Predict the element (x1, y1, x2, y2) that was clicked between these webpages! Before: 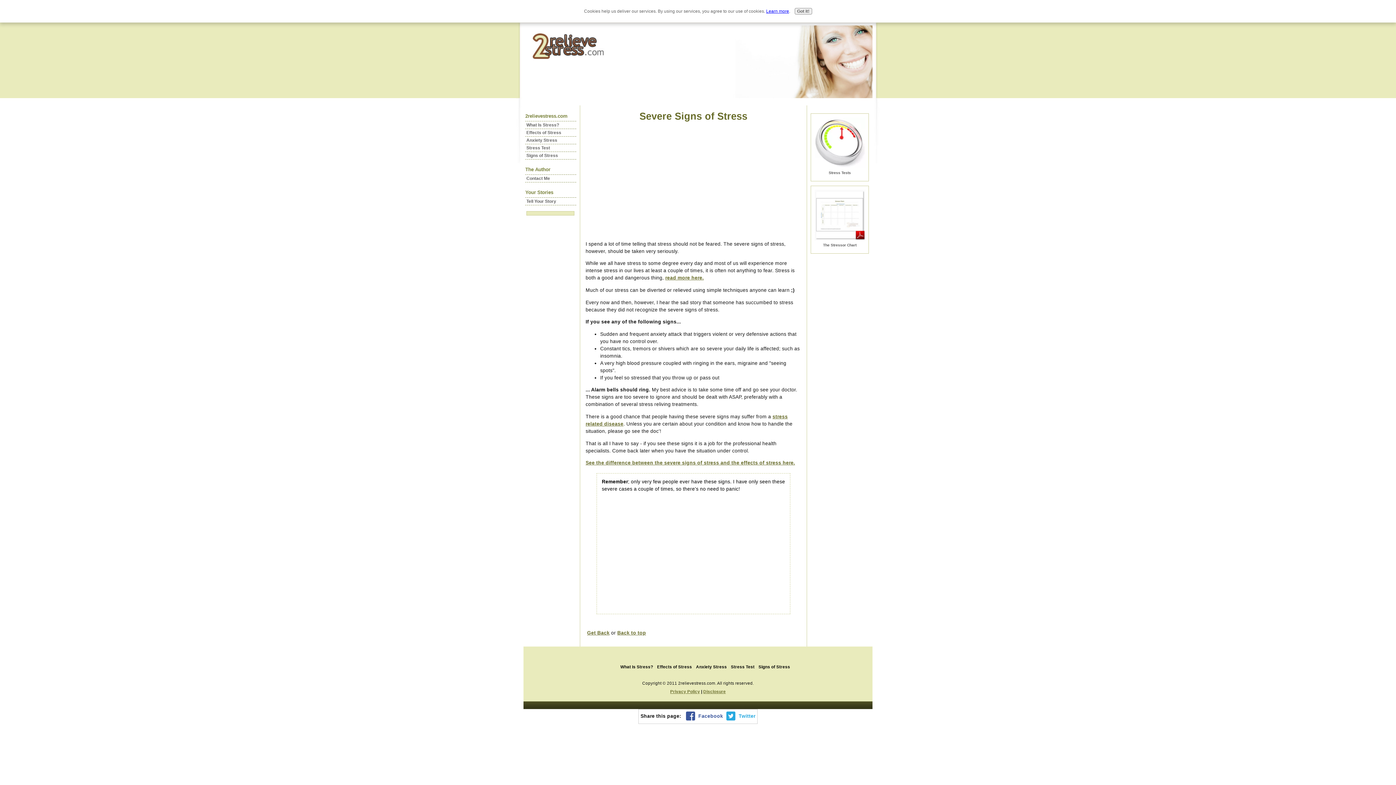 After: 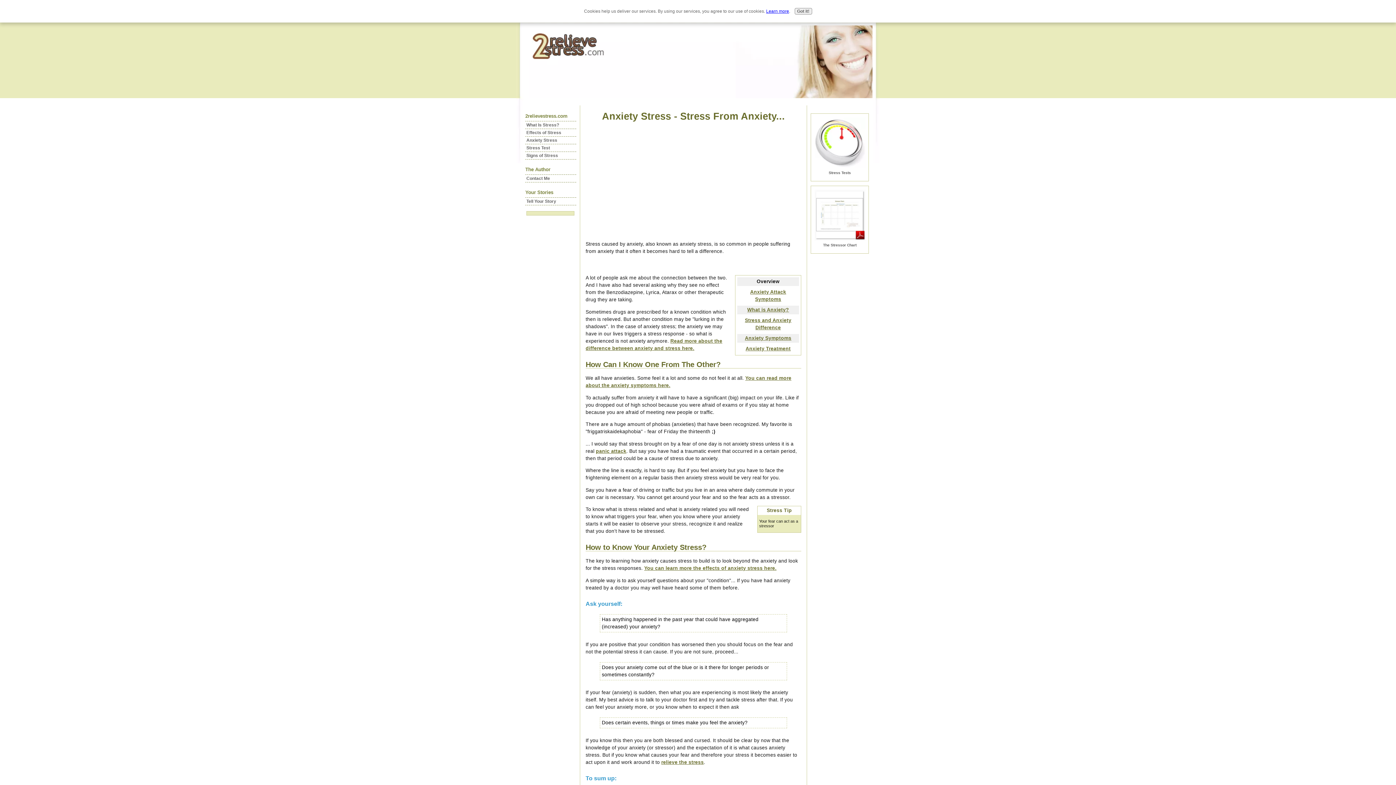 Action: bbox: (525, 136, 576, 144) label: Anxiety Stress